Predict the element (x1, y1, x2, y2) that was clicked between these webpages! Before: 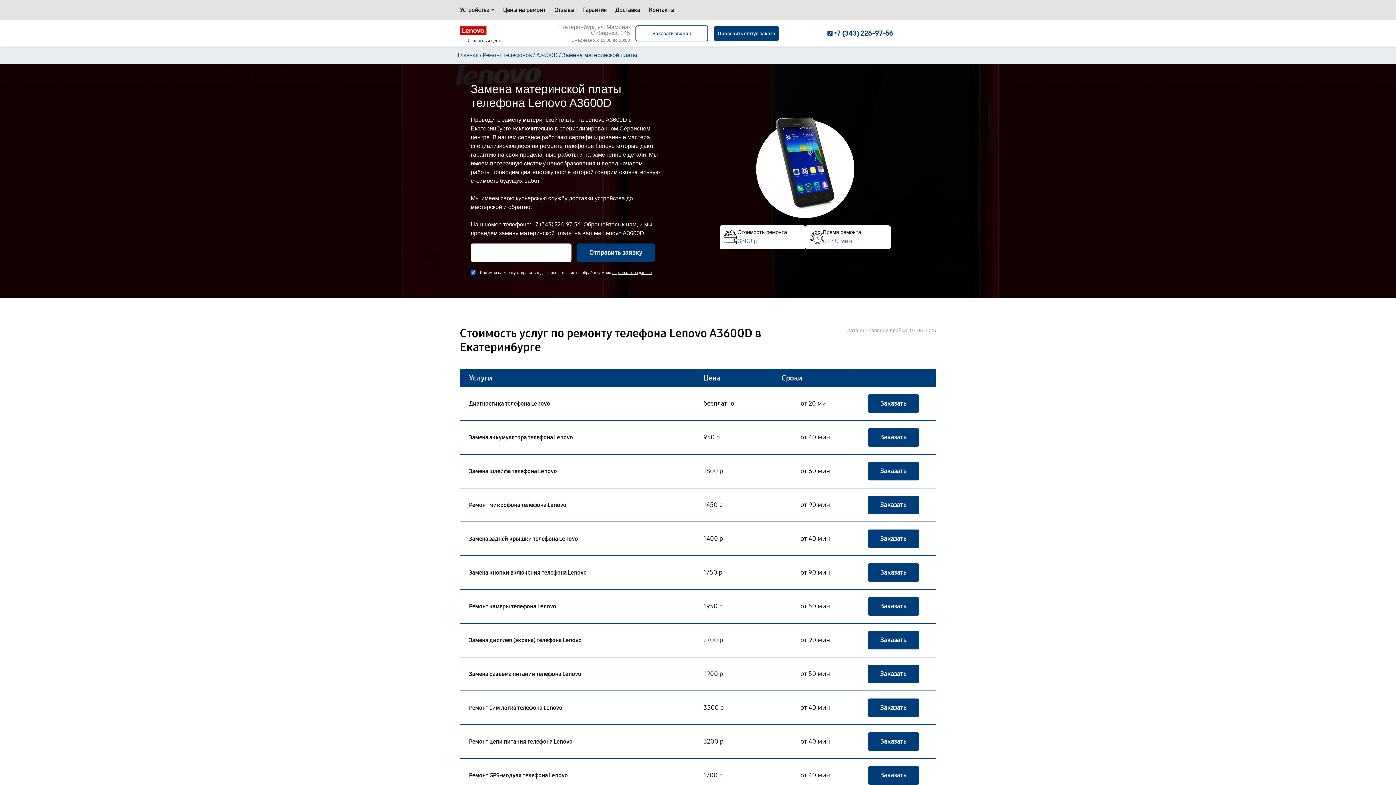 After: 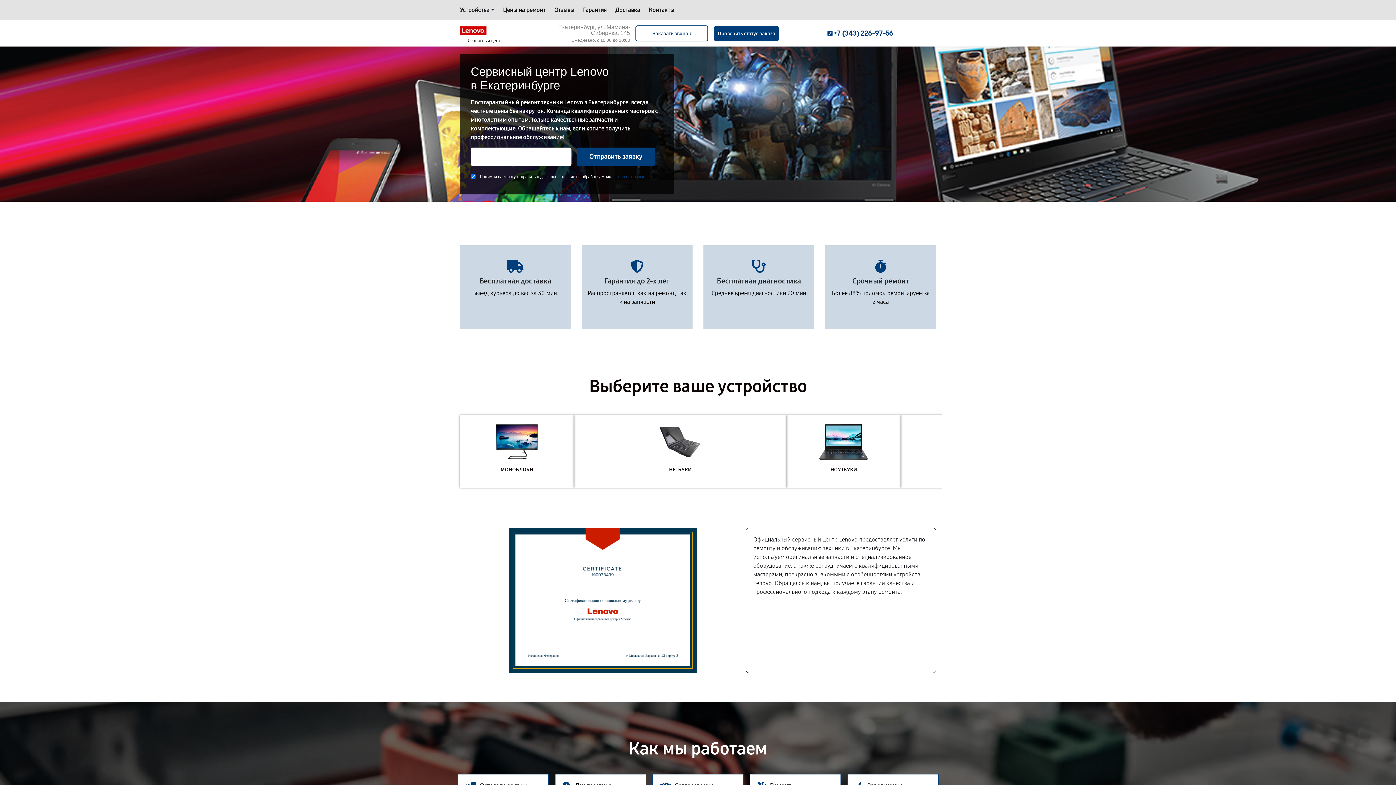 Action: label: Сервисный центр bbox: (468, 37, 502, 43)